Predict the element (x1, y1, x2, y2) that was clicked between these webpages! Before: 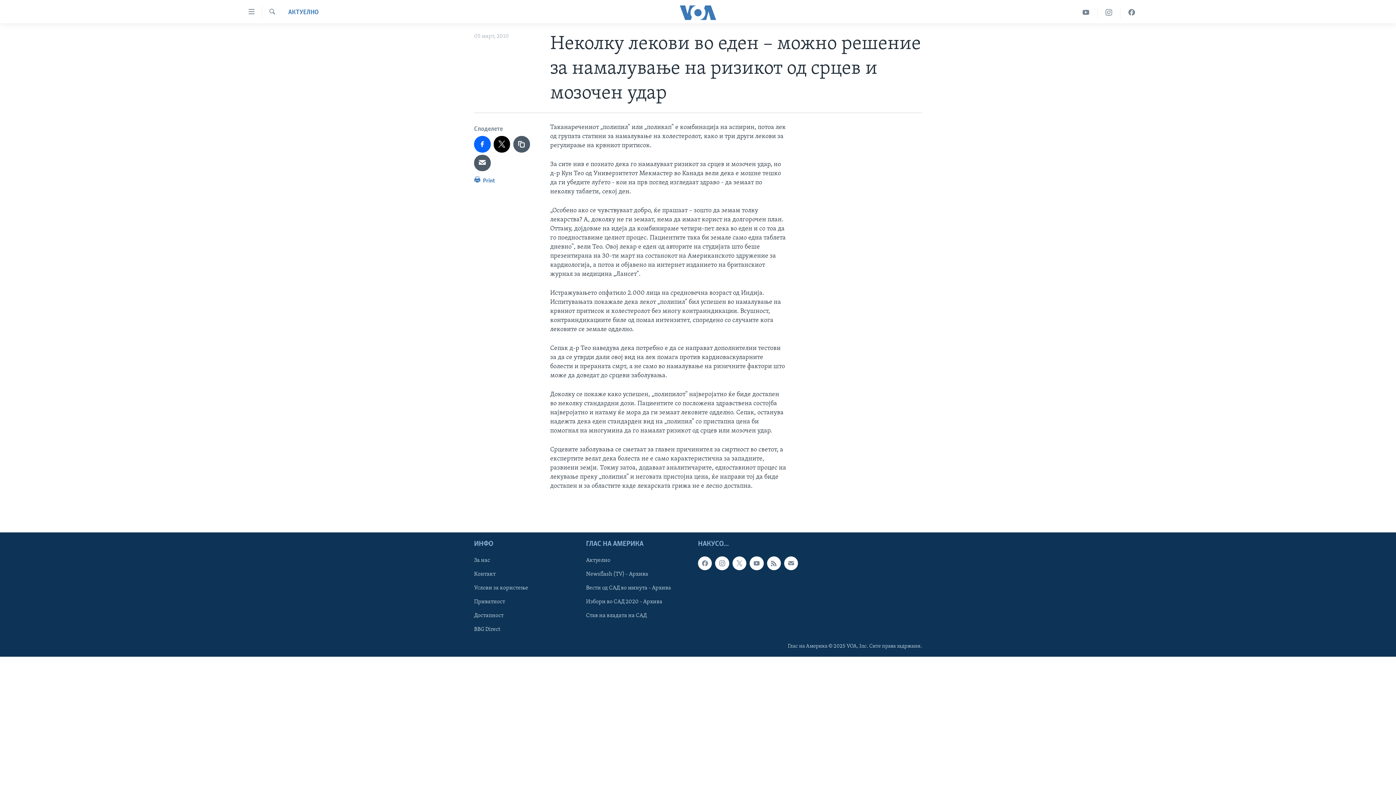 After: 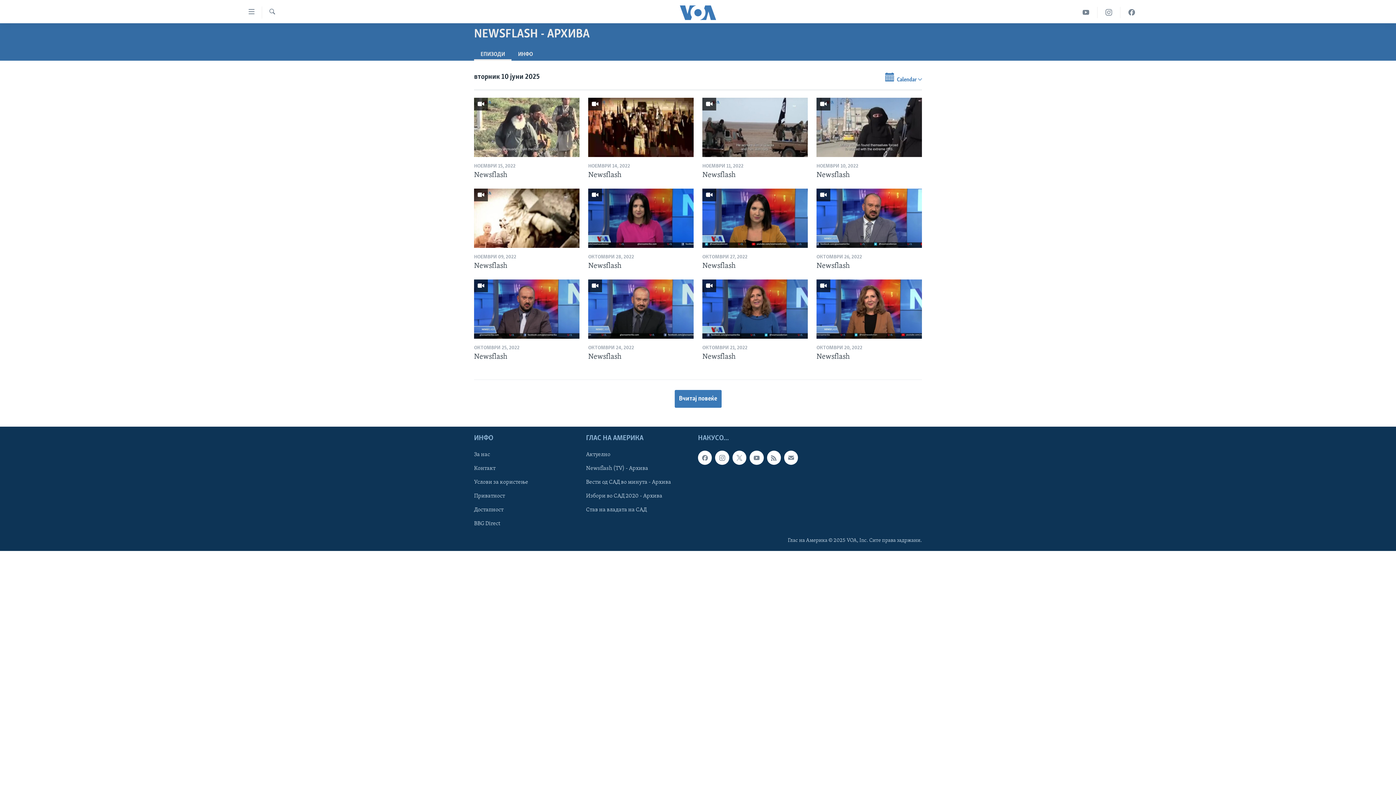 Action: bbox: (586, 570, 693, 578) label: Newsflash (TV) - Архива